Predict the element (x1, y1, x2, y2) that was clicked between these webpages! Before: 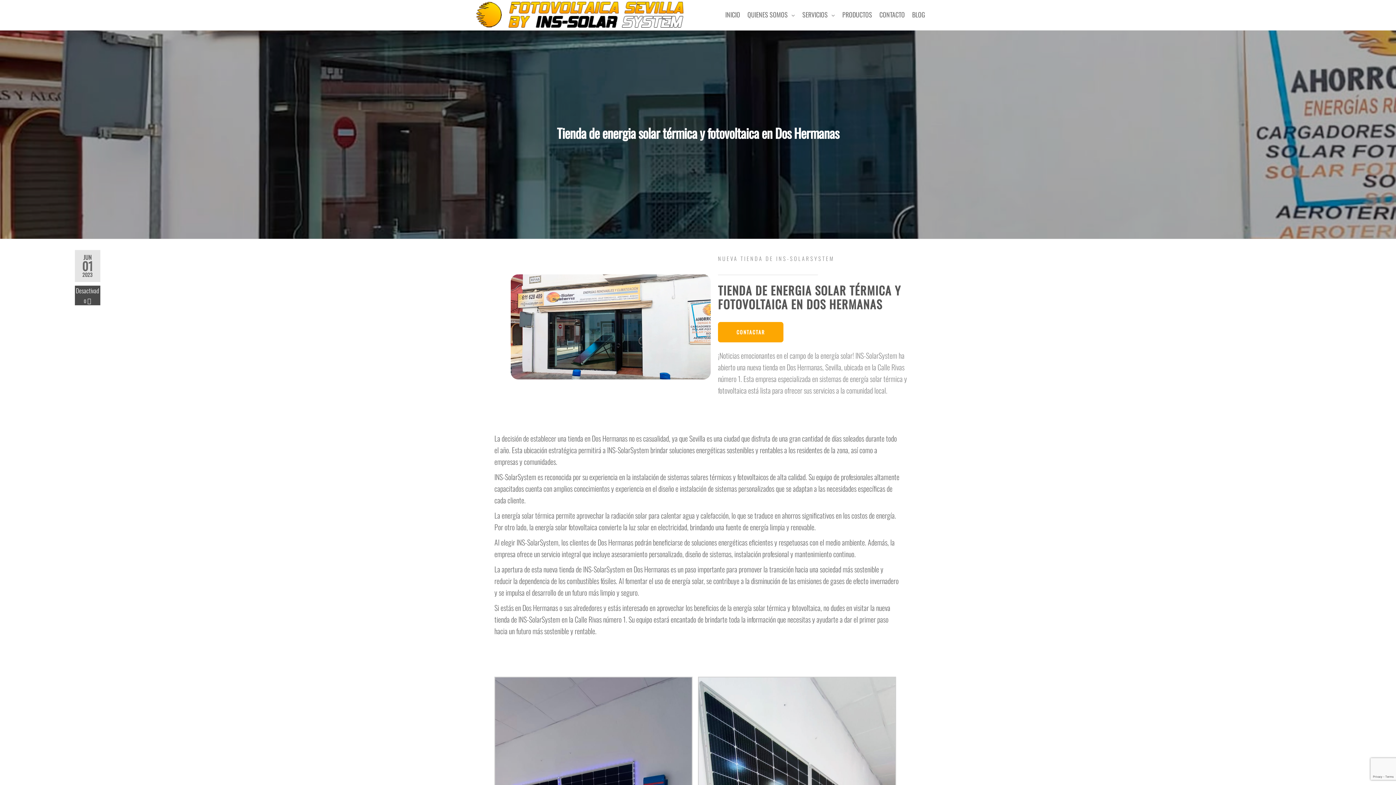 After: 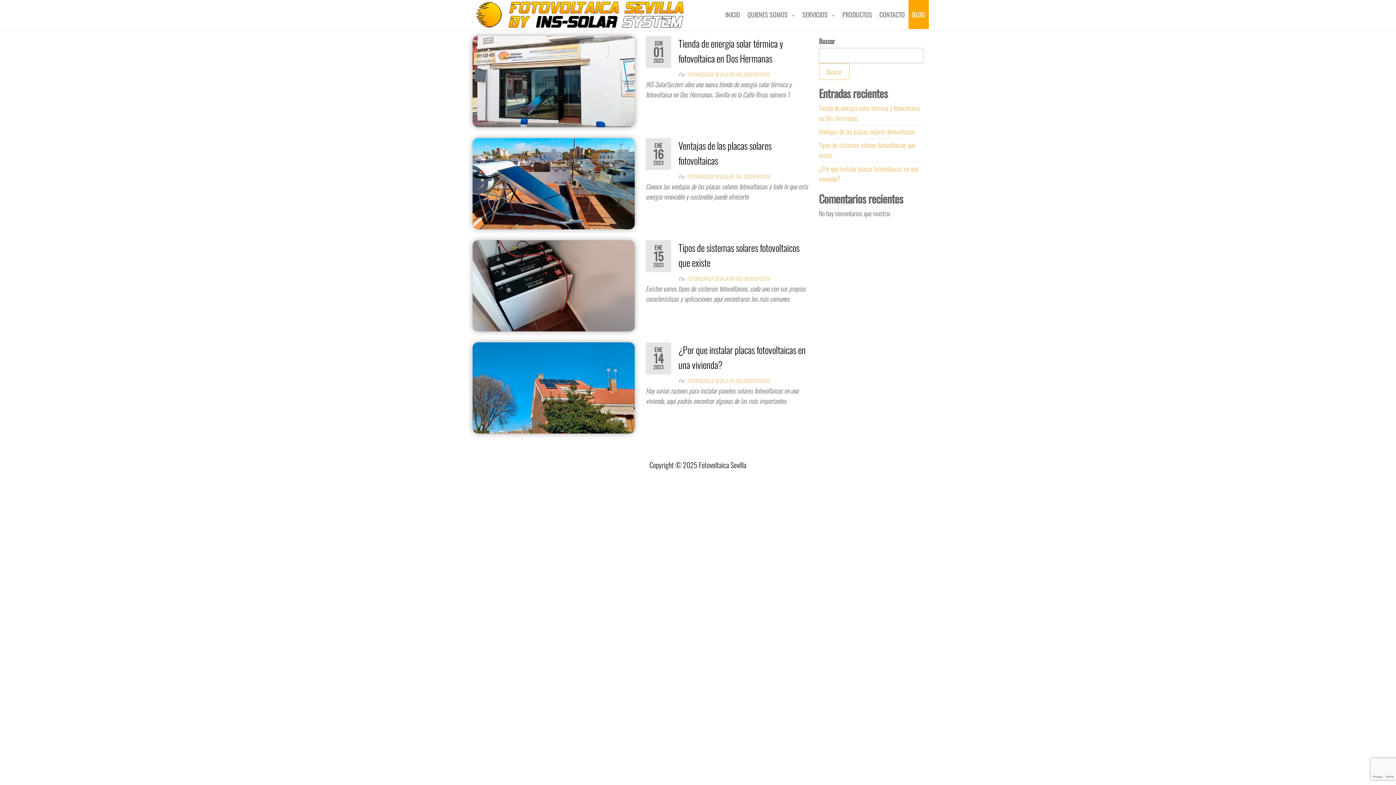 Action: bbox: (908, 0, 929, 29) label: BLOG